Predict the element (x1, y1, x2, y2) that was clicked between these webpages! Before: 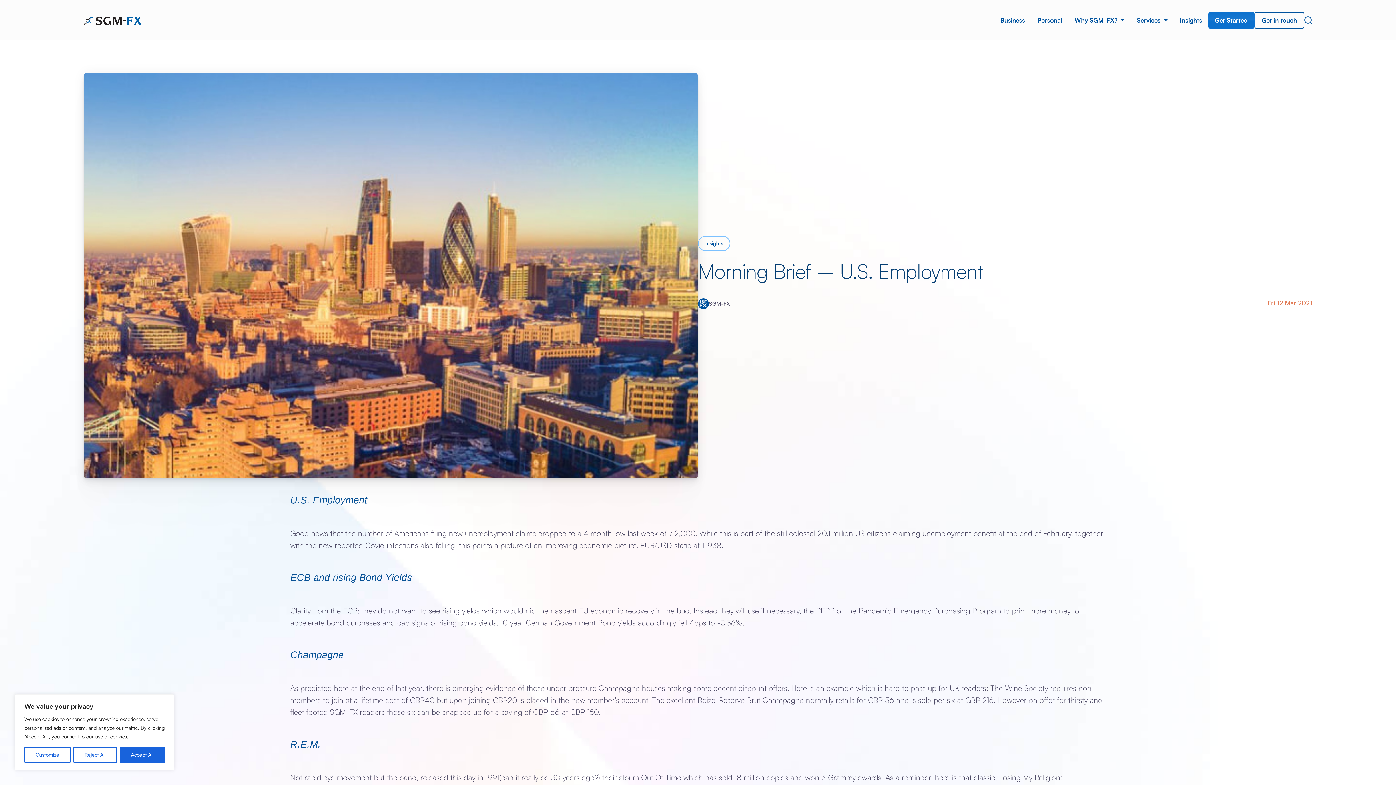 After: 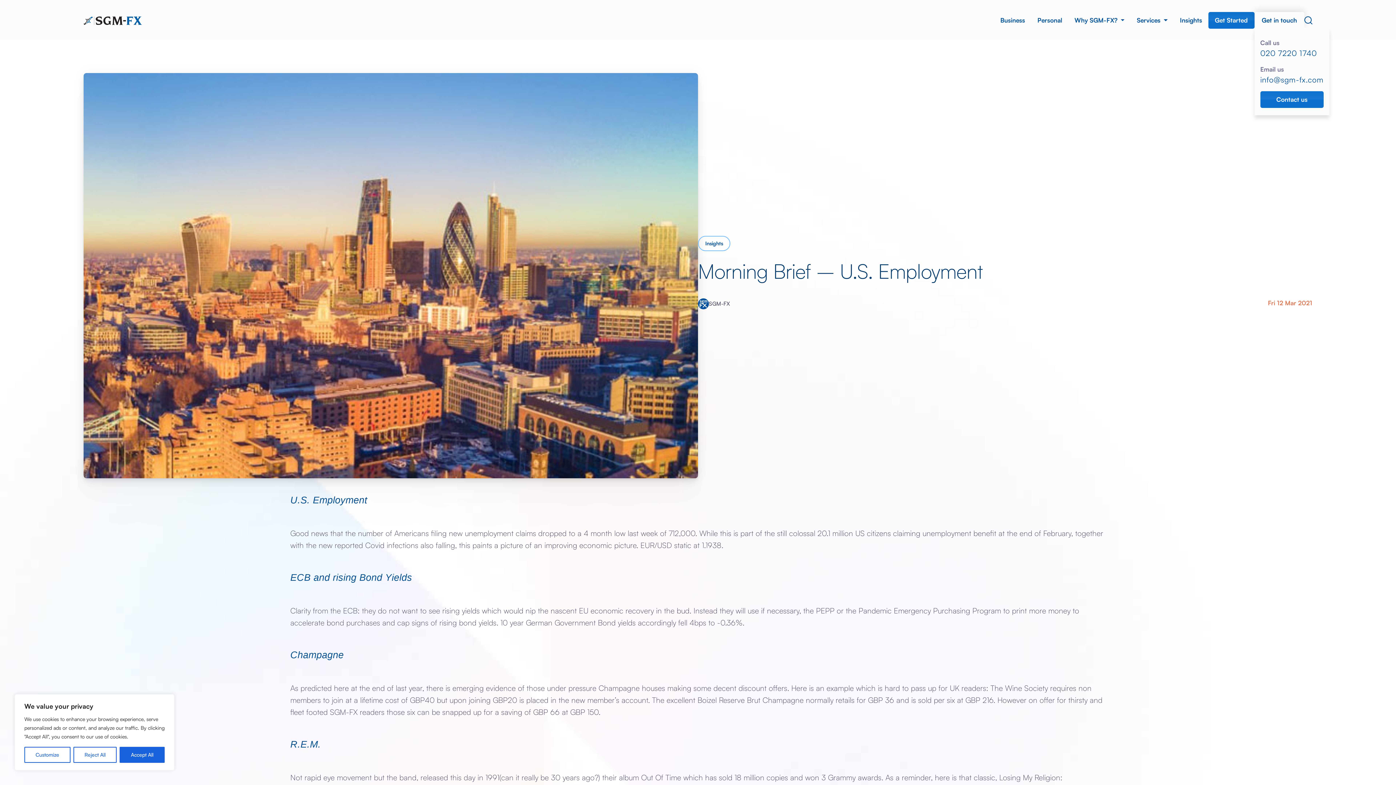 Action: bbox: (1254, 11, 1304, 28) label: Get in touch